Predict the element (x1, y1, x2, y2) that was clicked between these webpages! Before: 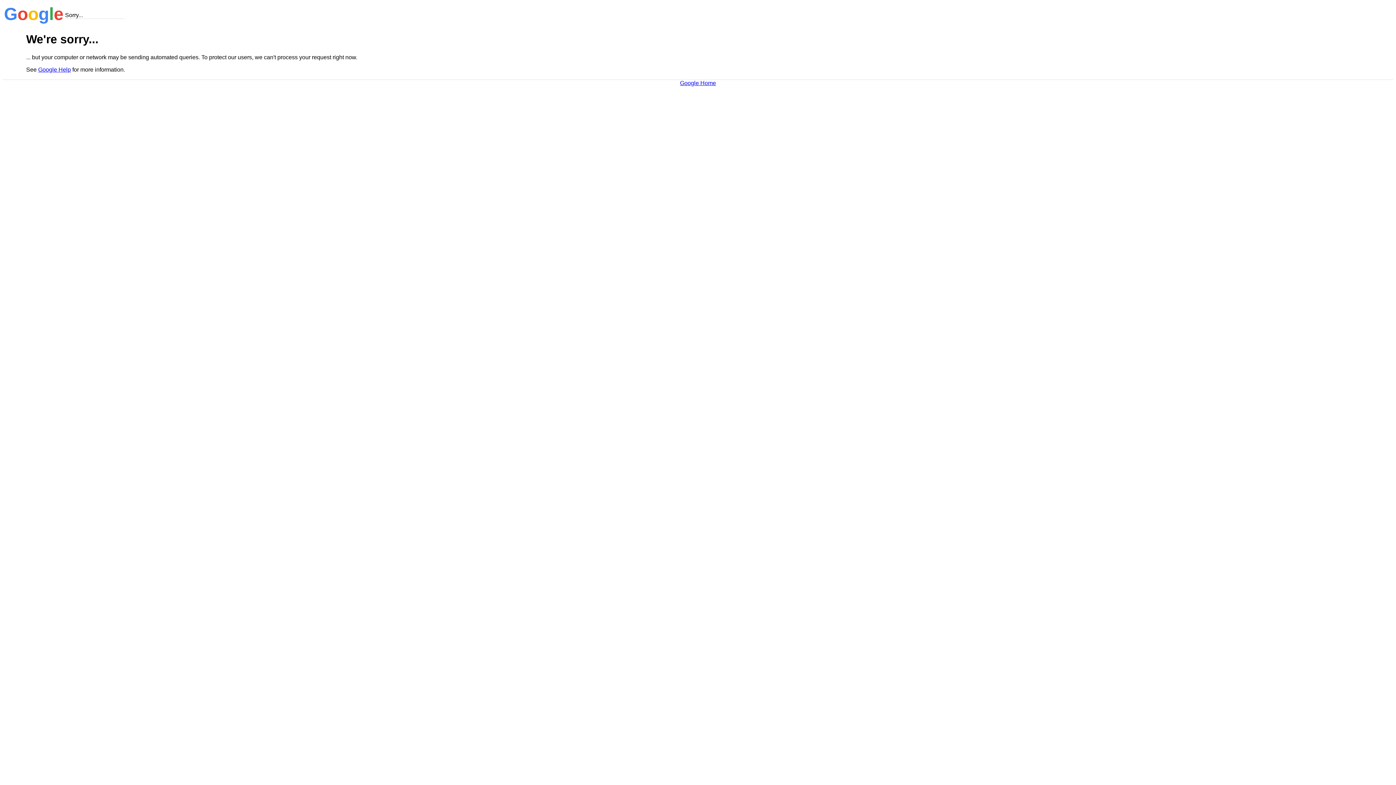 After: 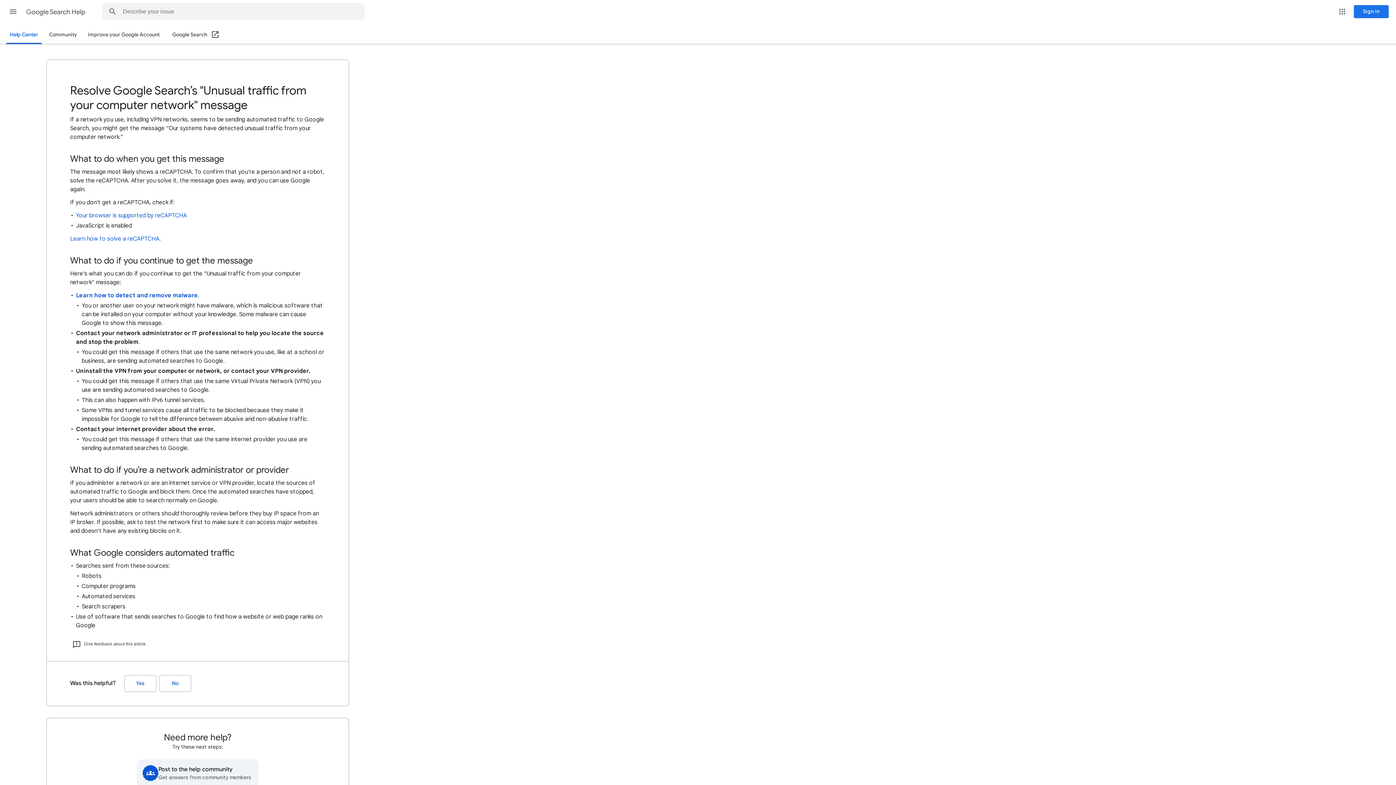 Action: label: Google Help bbox: (38, 66, 70, 72)